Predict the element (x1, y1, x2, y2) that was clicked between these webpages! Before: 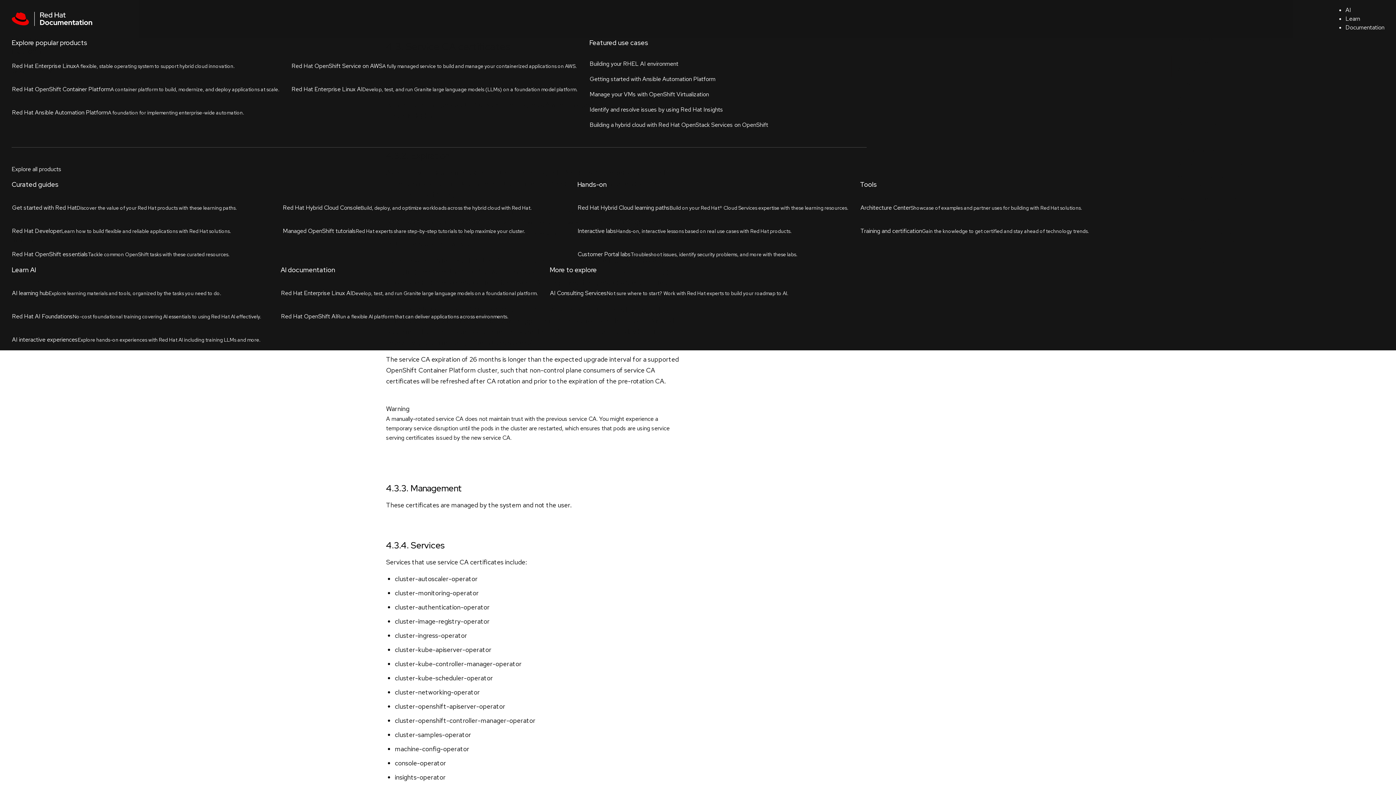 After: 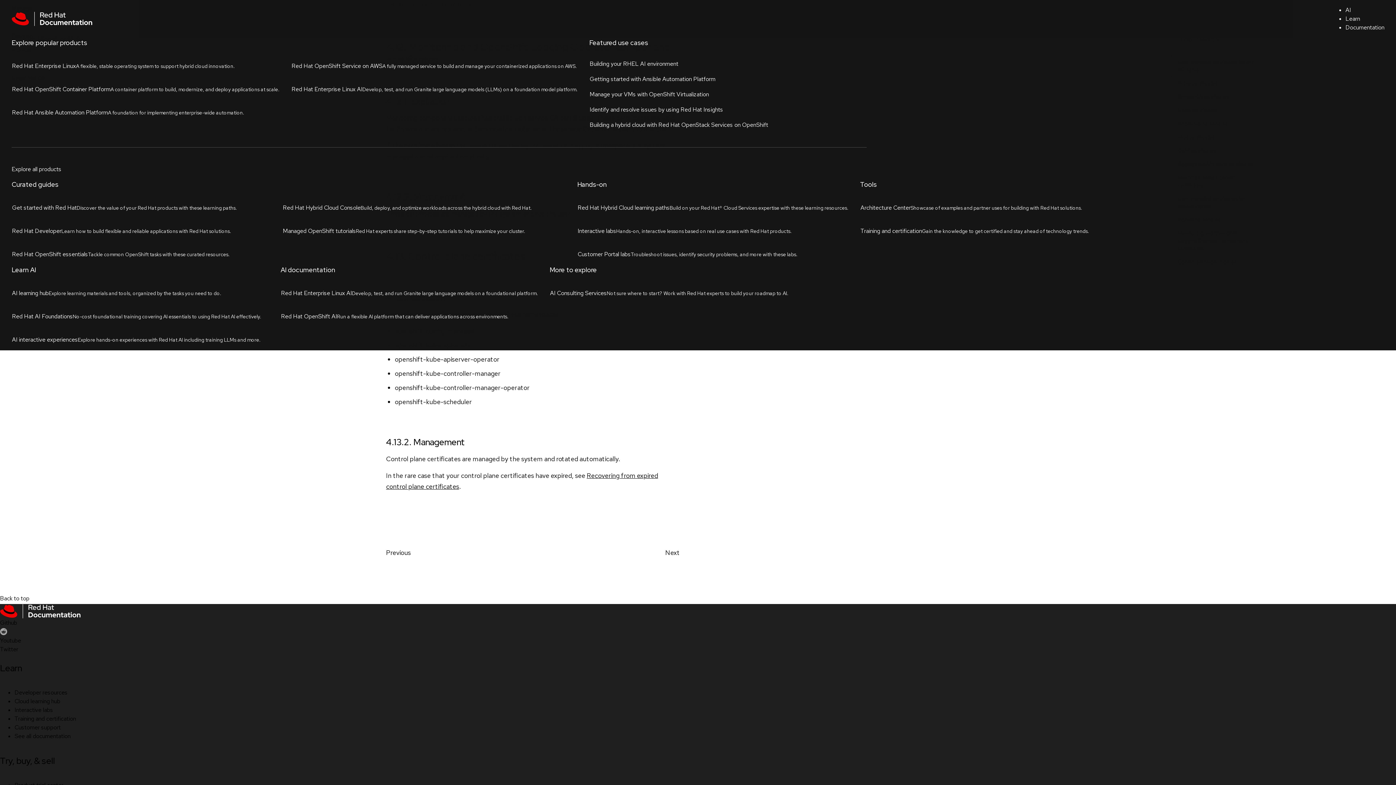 Action: label: Monitoring and OpenShift Logging Operator component certificates bbox: (1172, 226, 1261, 255)